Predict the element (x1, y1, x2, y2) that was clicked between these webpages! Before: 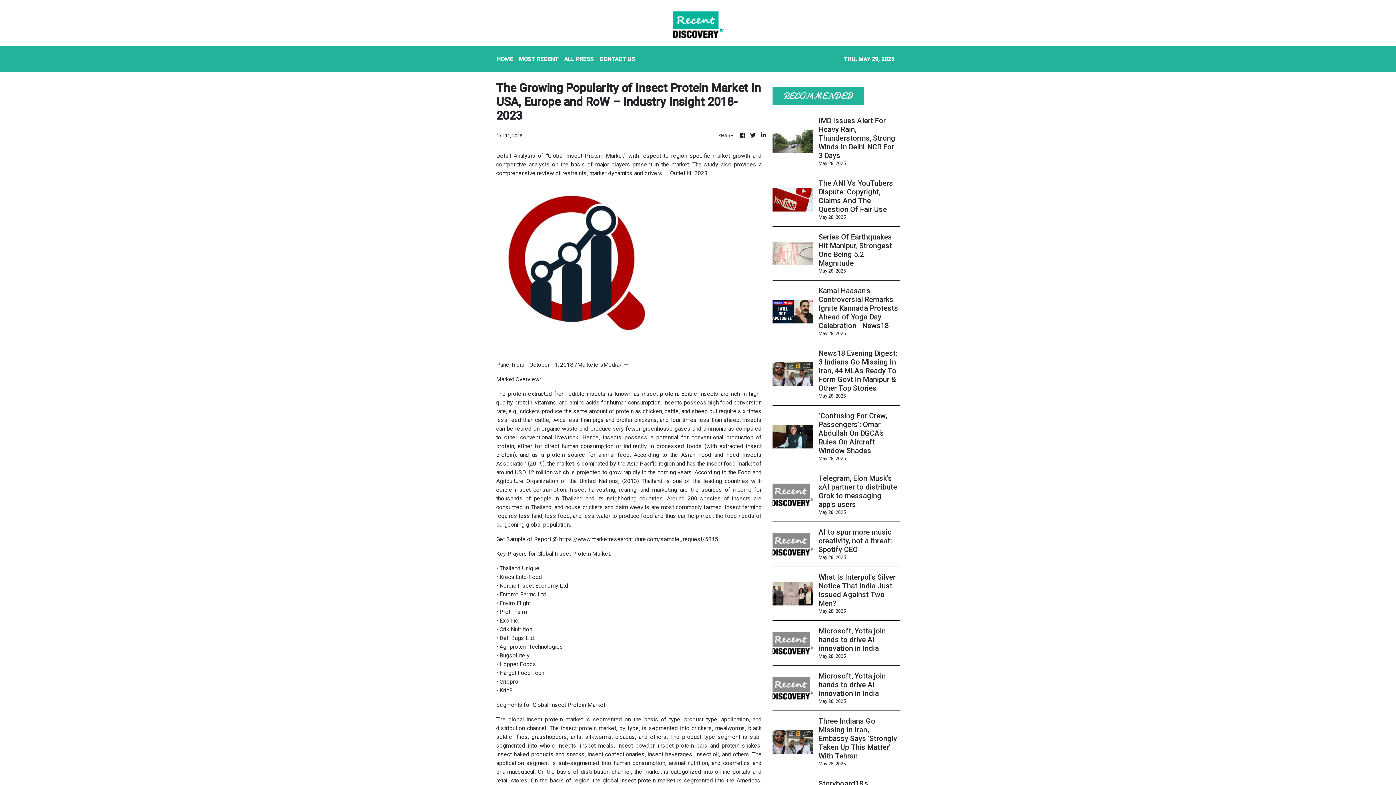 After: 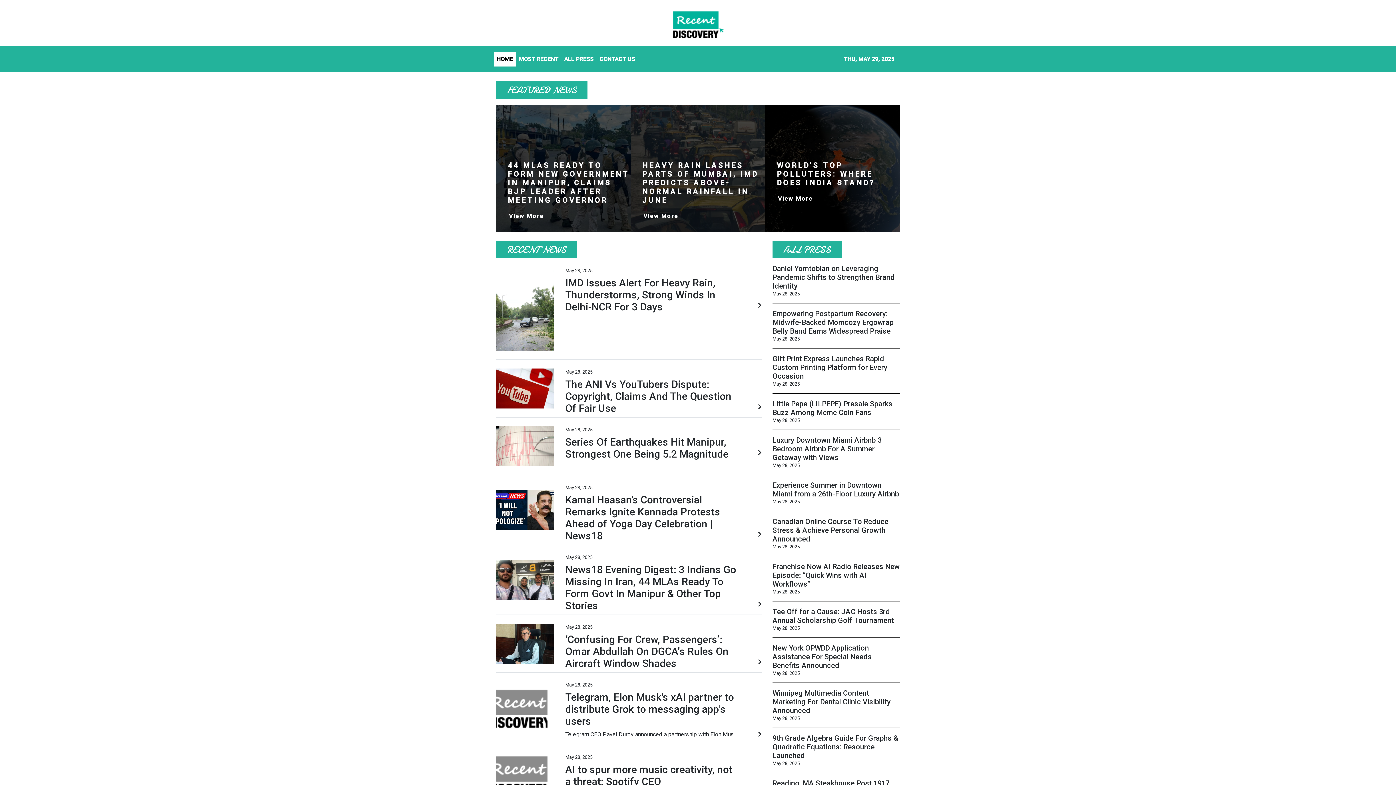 Action: bbox: (749, 131, 756, 140)